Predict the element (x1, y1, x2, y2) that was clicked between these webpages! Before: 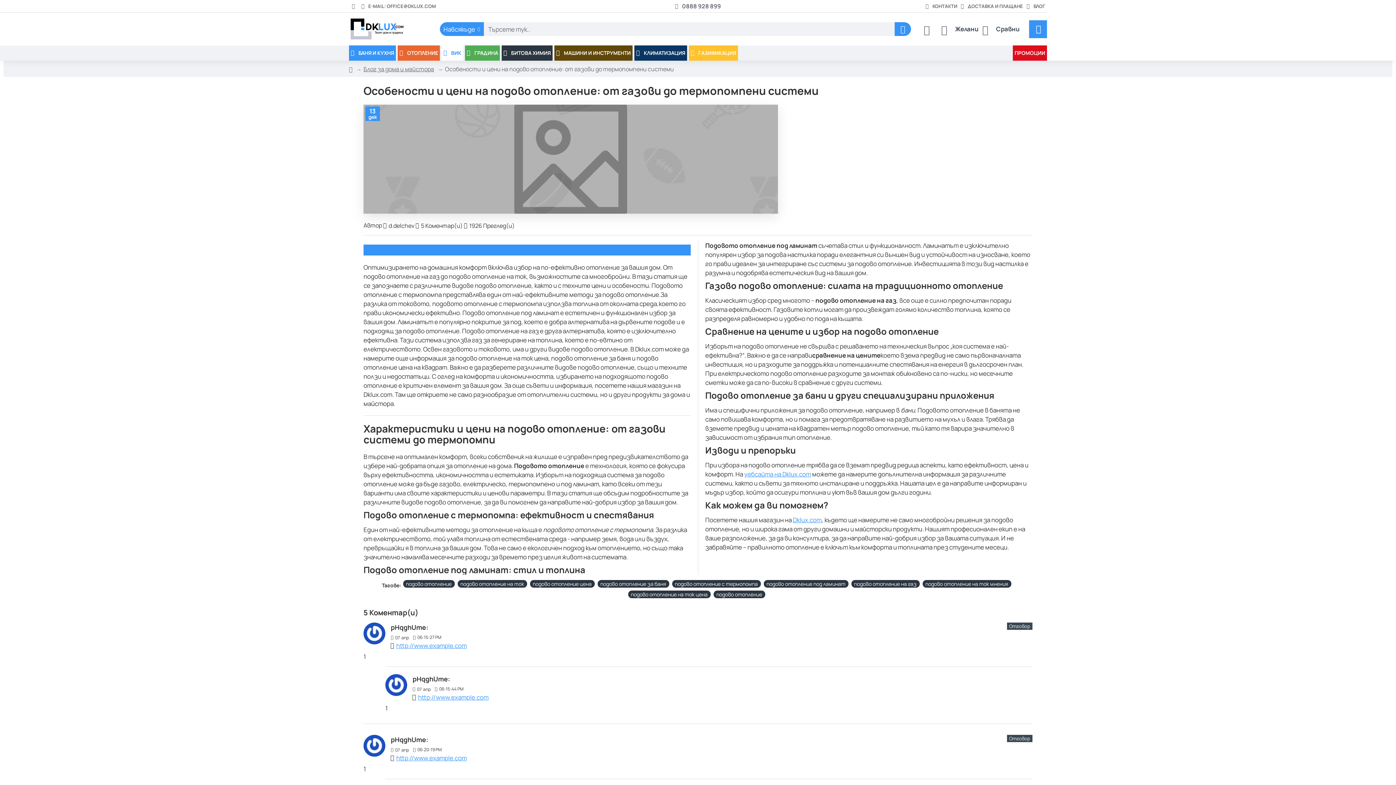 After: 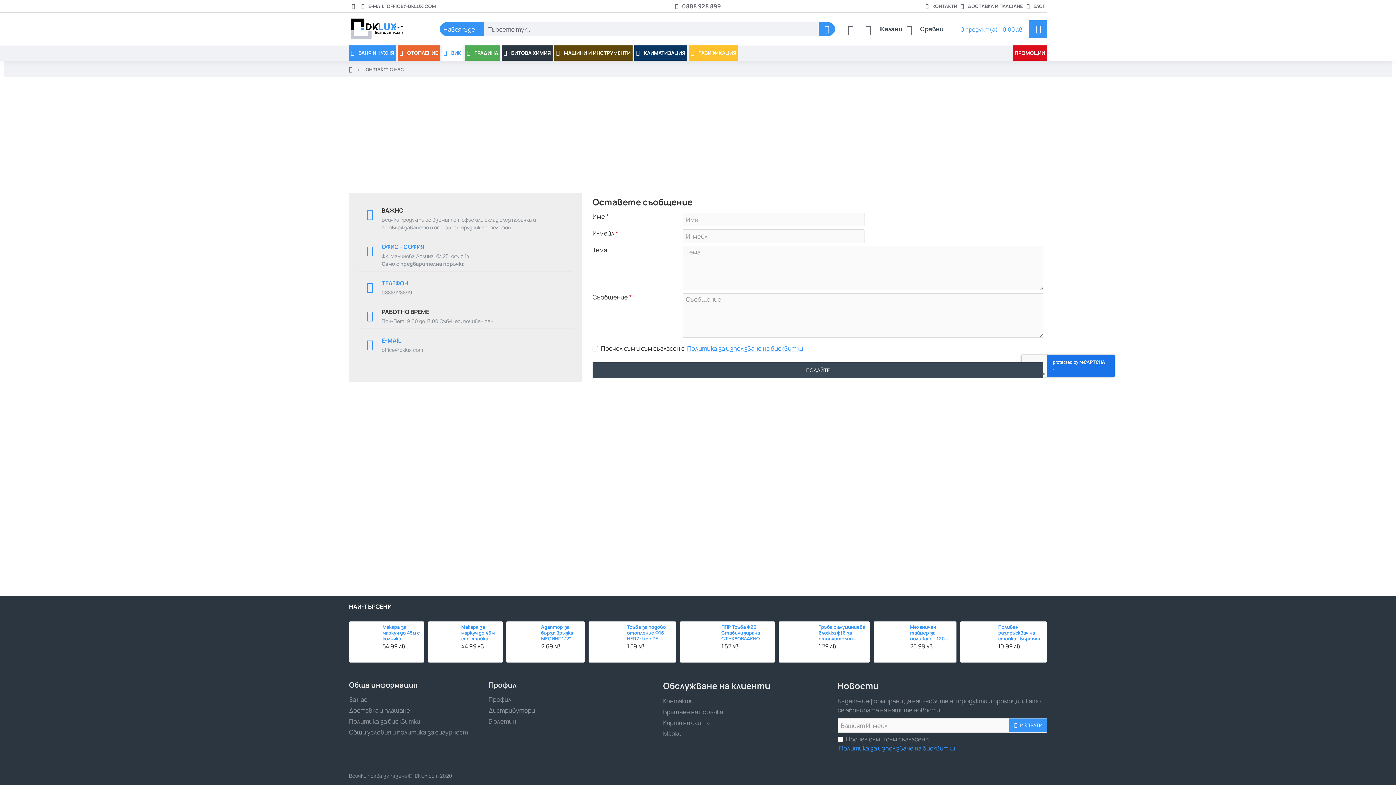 Action: label: Контакти bbox: (924, 0, 959, 11)